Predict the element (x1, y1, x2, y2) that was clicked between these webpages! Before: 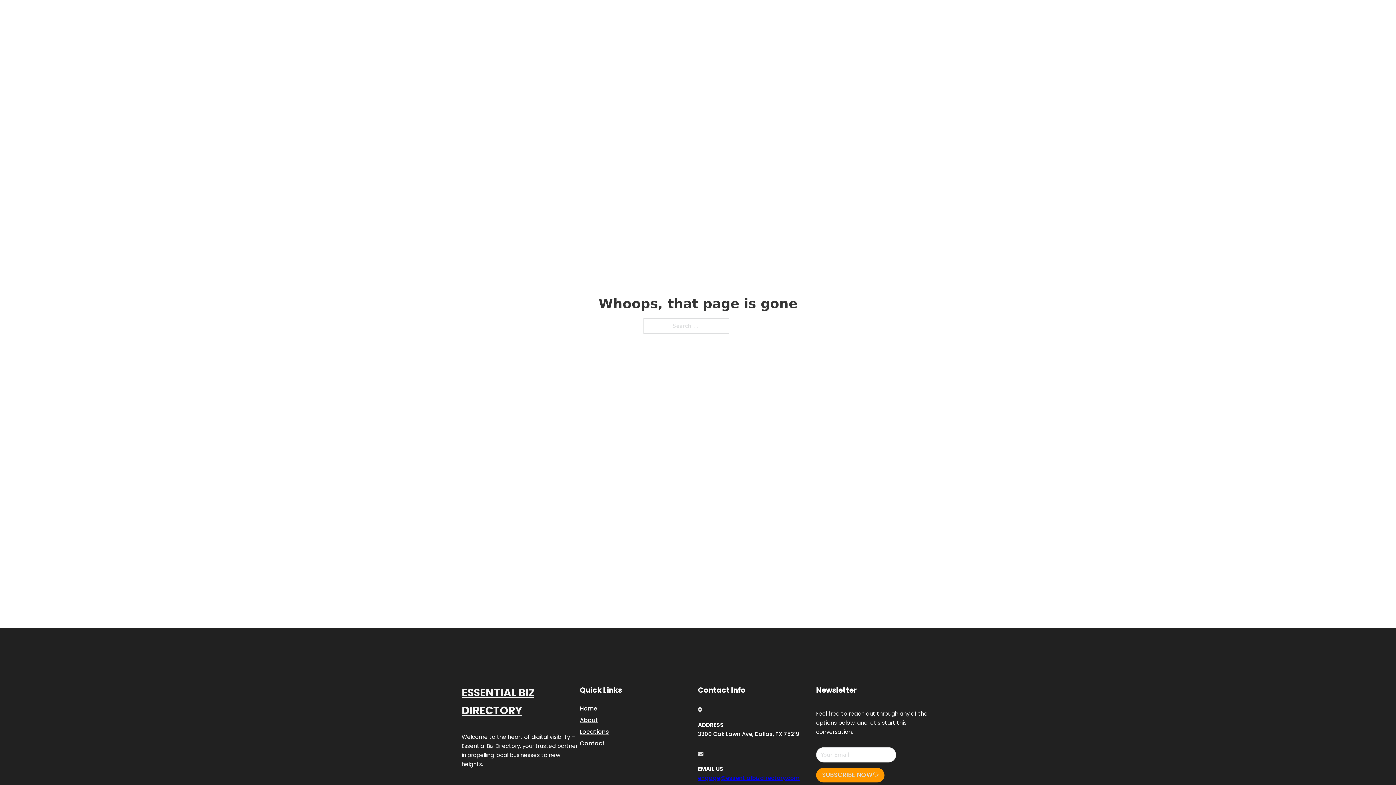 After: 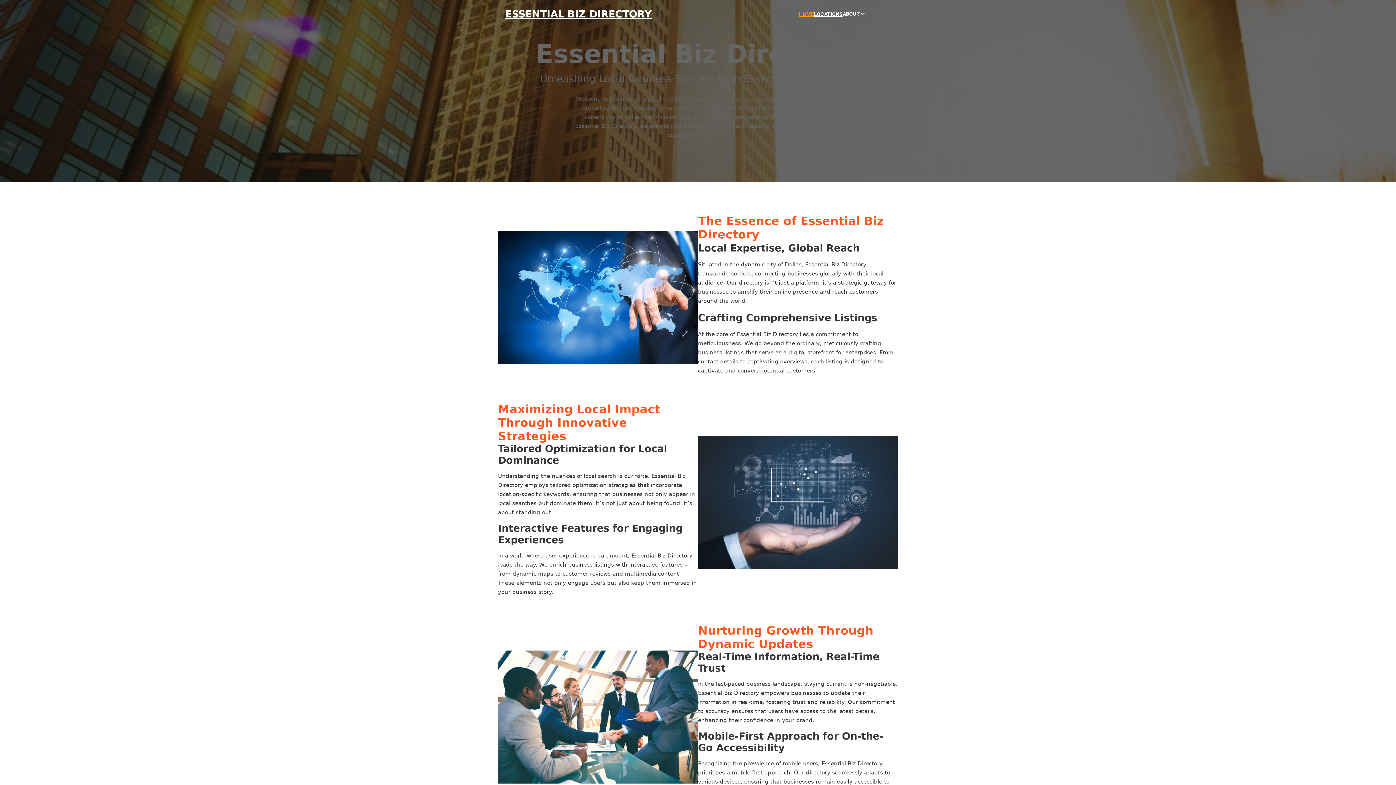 Action: label: Home bbox: (580, 703, 597, 713)